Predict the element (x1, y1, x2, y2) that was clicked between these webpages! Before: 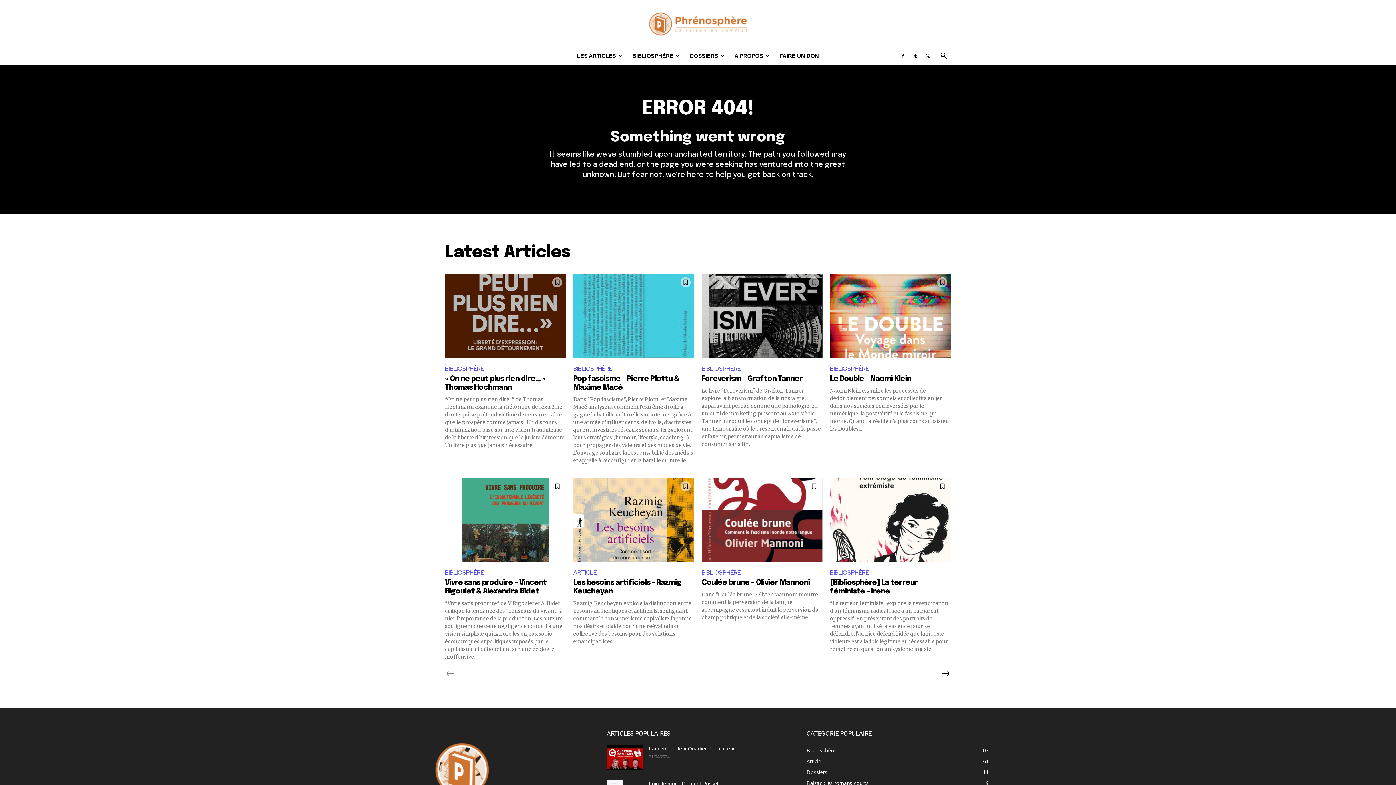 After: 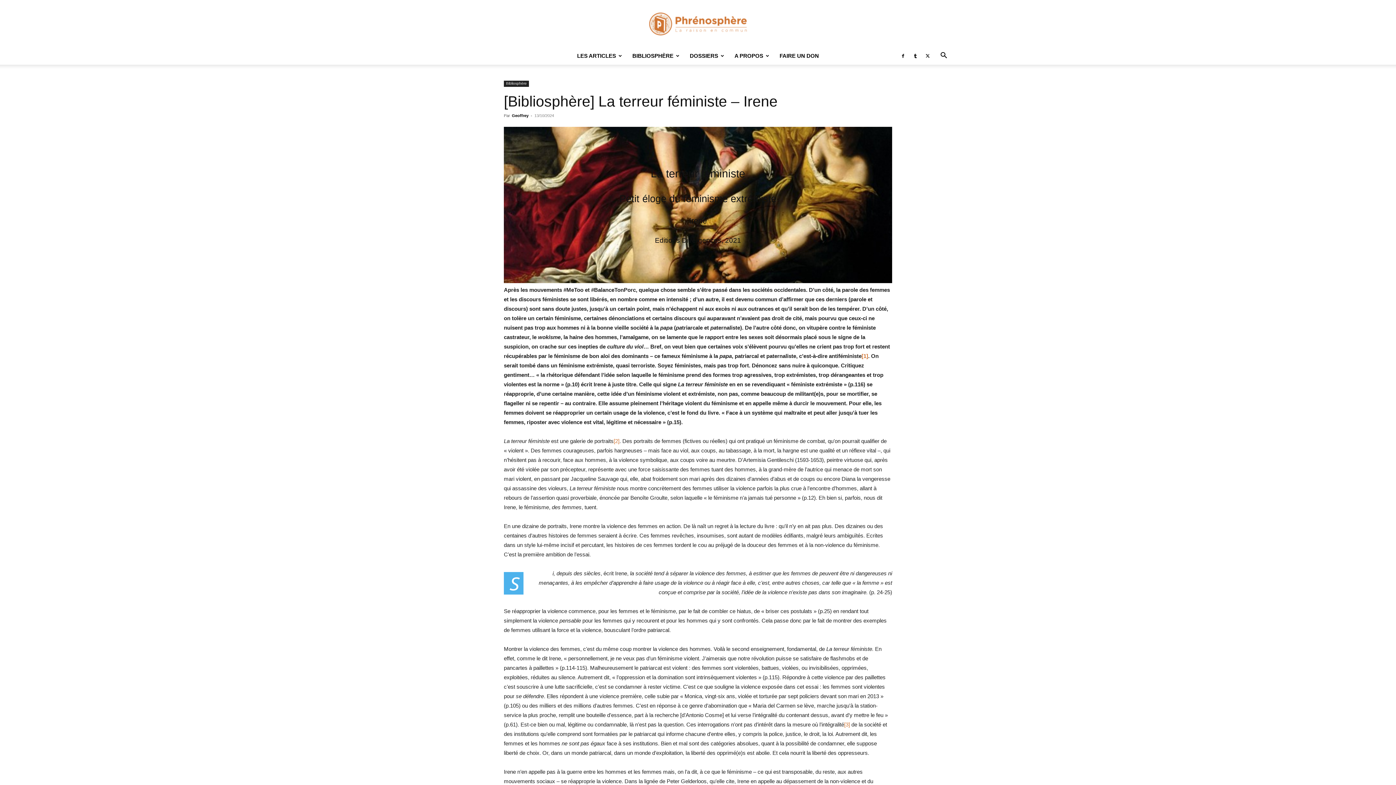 Action: bbox: (830, 477, 951, 562)